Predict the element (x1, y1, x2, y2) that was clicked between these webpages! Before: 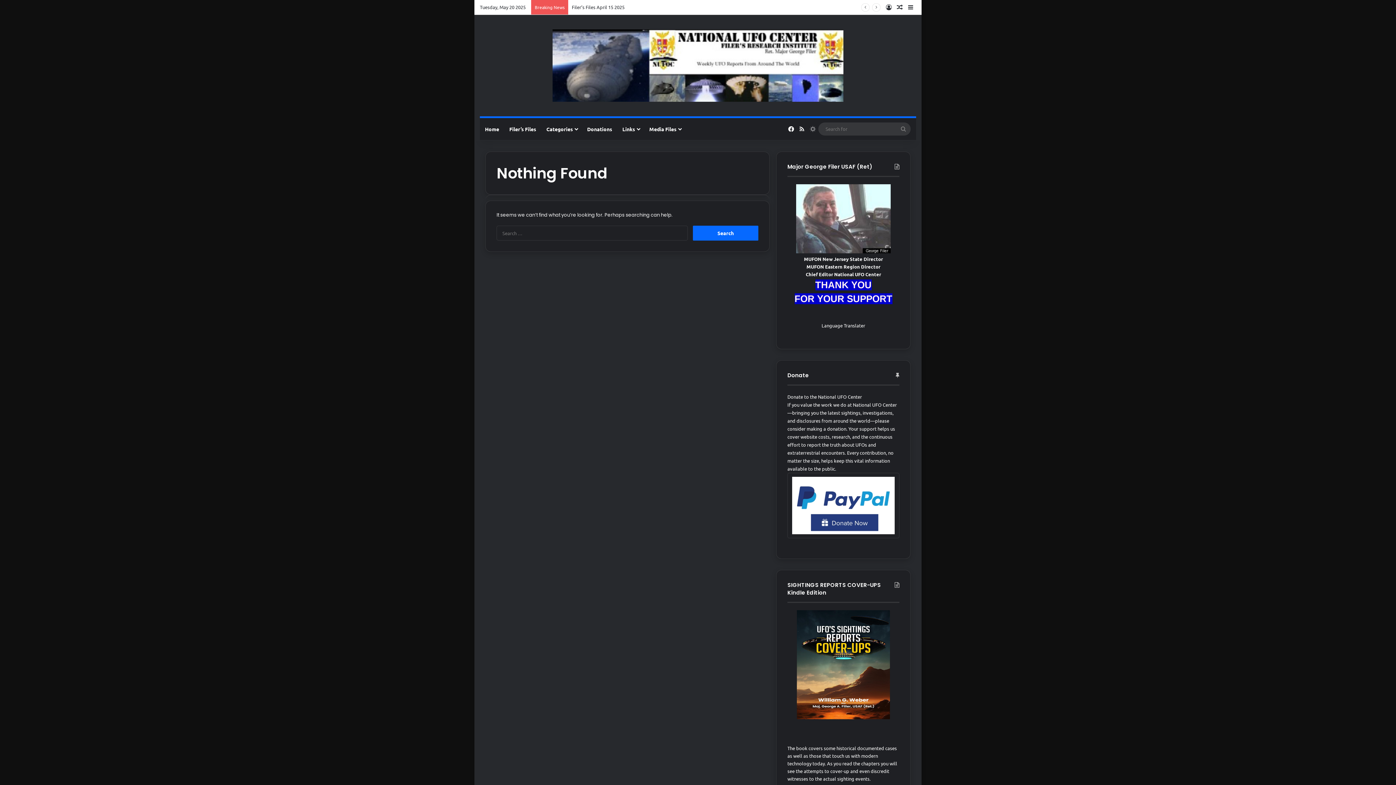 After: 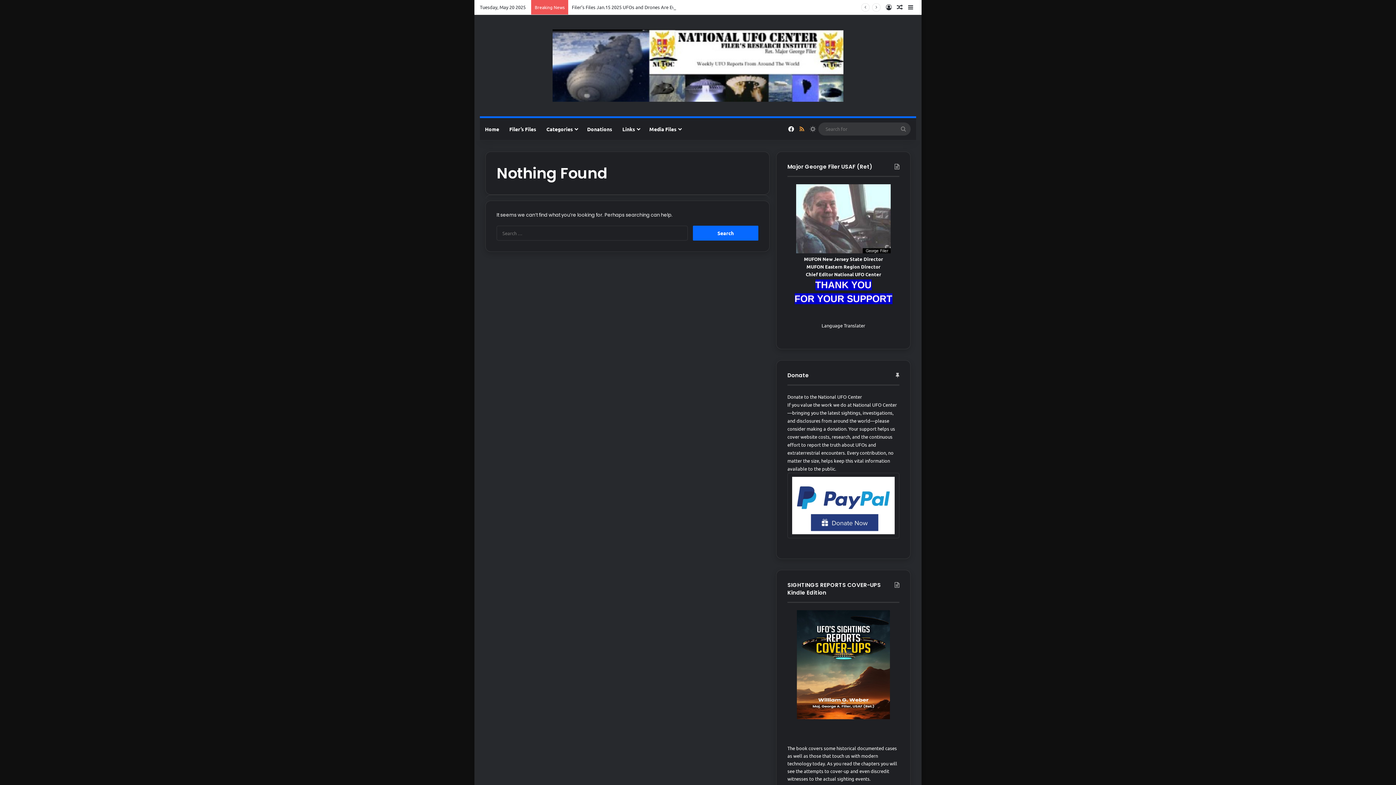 Action: label: RSS bbox: (796, 118, 807, 140)